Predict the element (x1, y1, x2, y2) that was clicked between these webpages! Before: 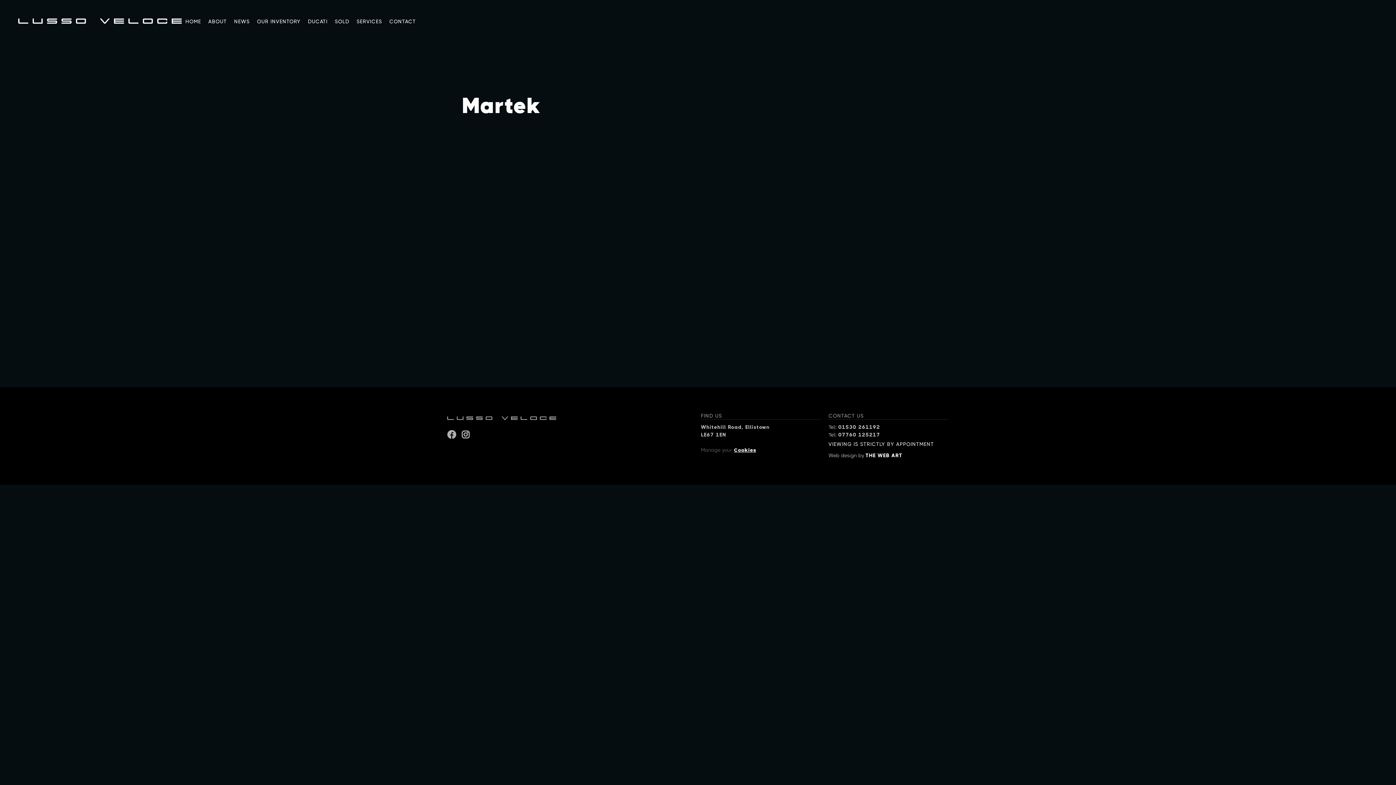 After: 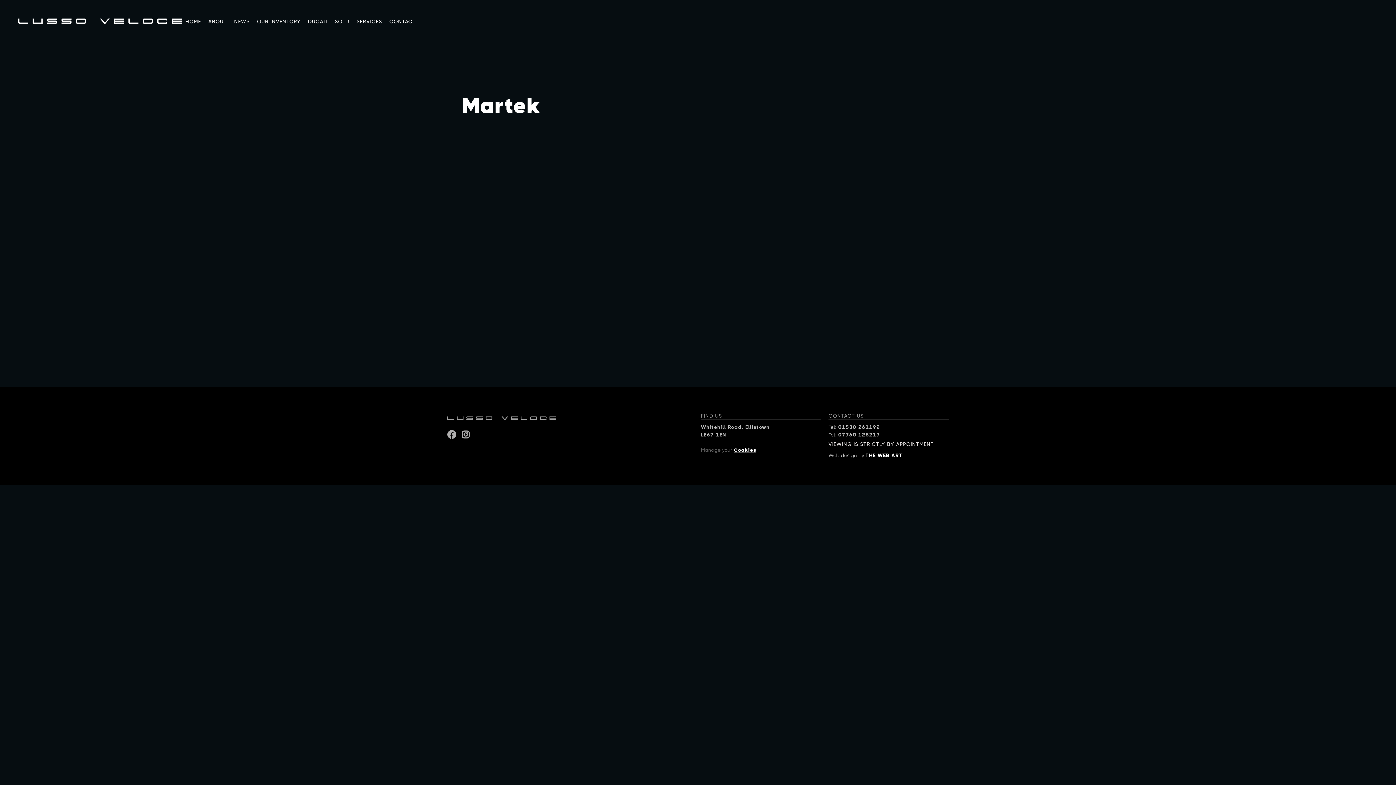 Action: label: Cookies bbox: (734, 447, 756, 452)